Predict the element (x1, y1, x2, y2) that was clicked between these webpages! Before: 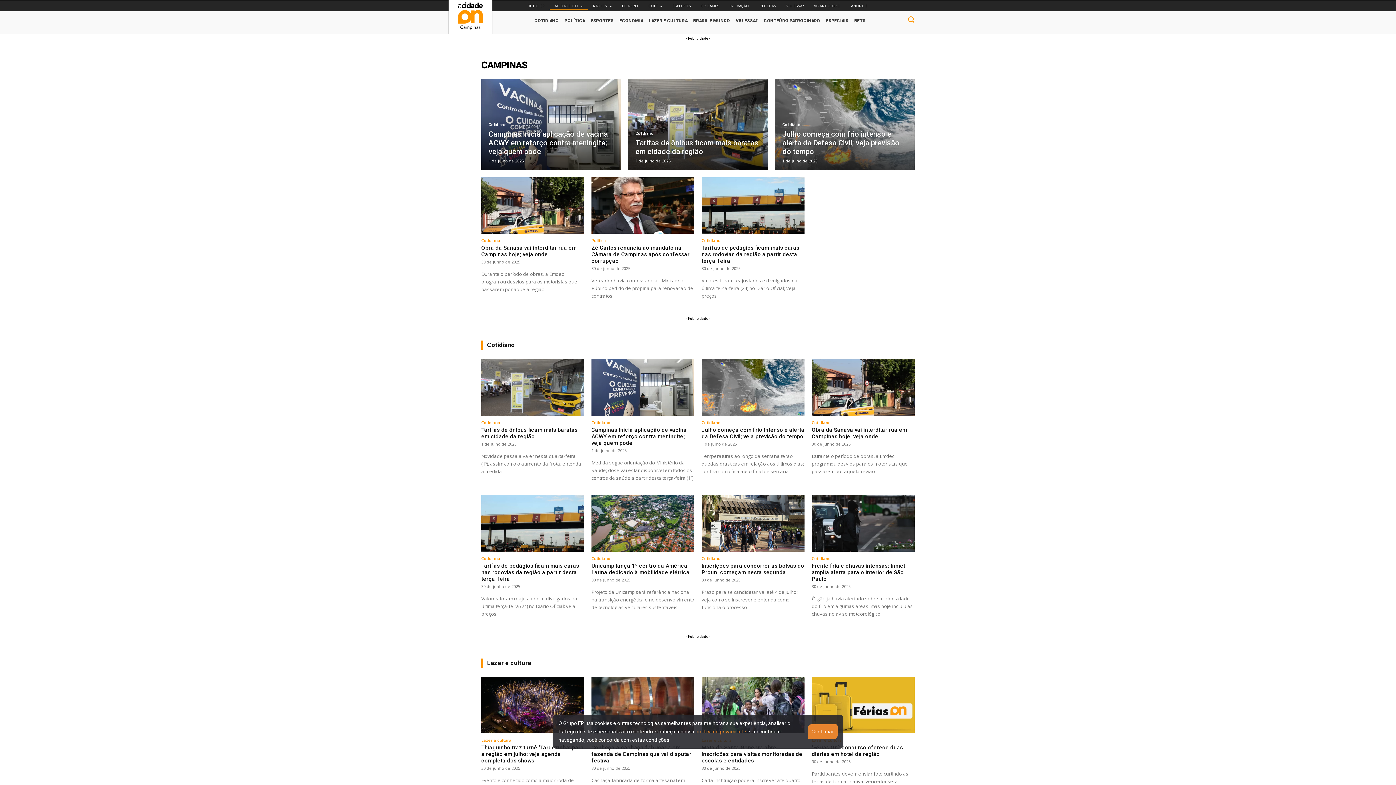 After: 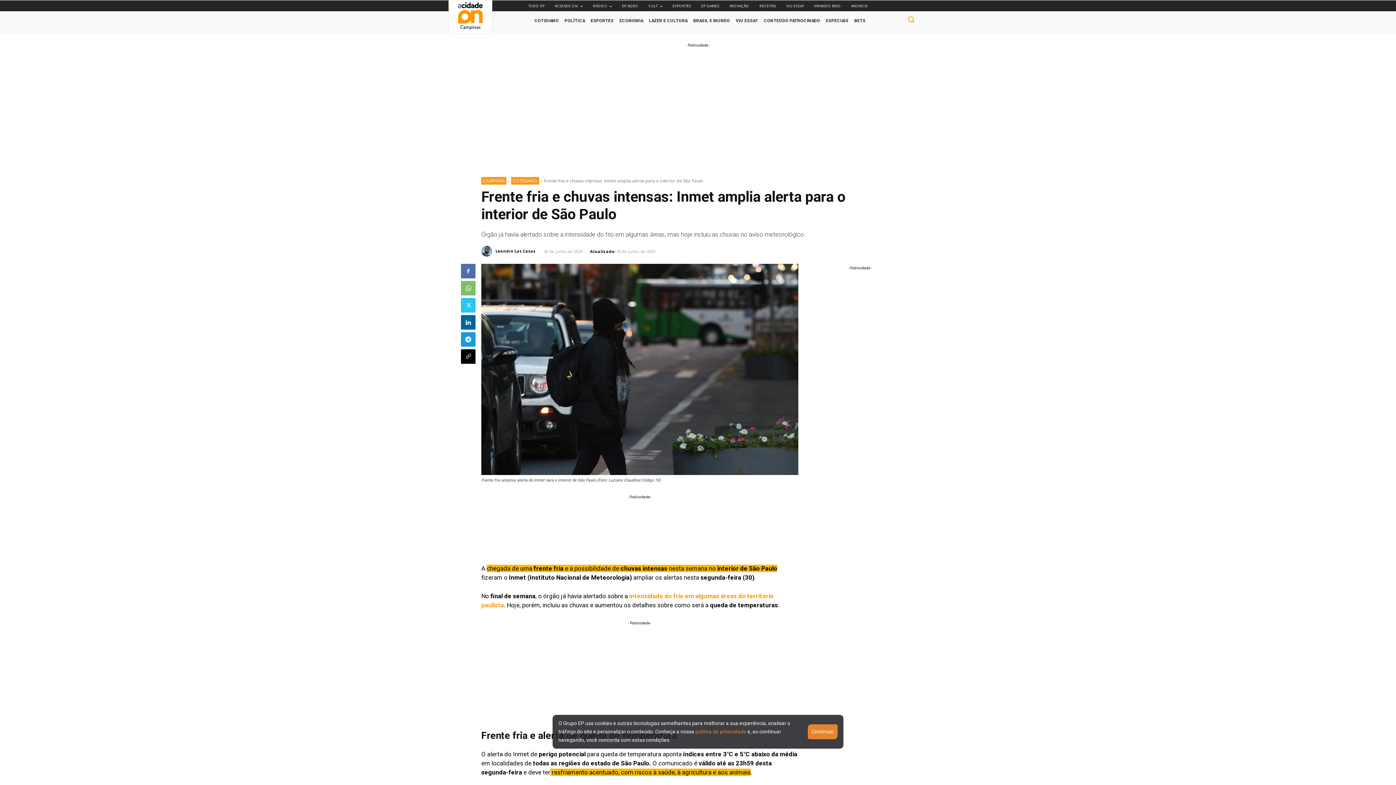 Action: bbox: (812, 495, 914, 551)